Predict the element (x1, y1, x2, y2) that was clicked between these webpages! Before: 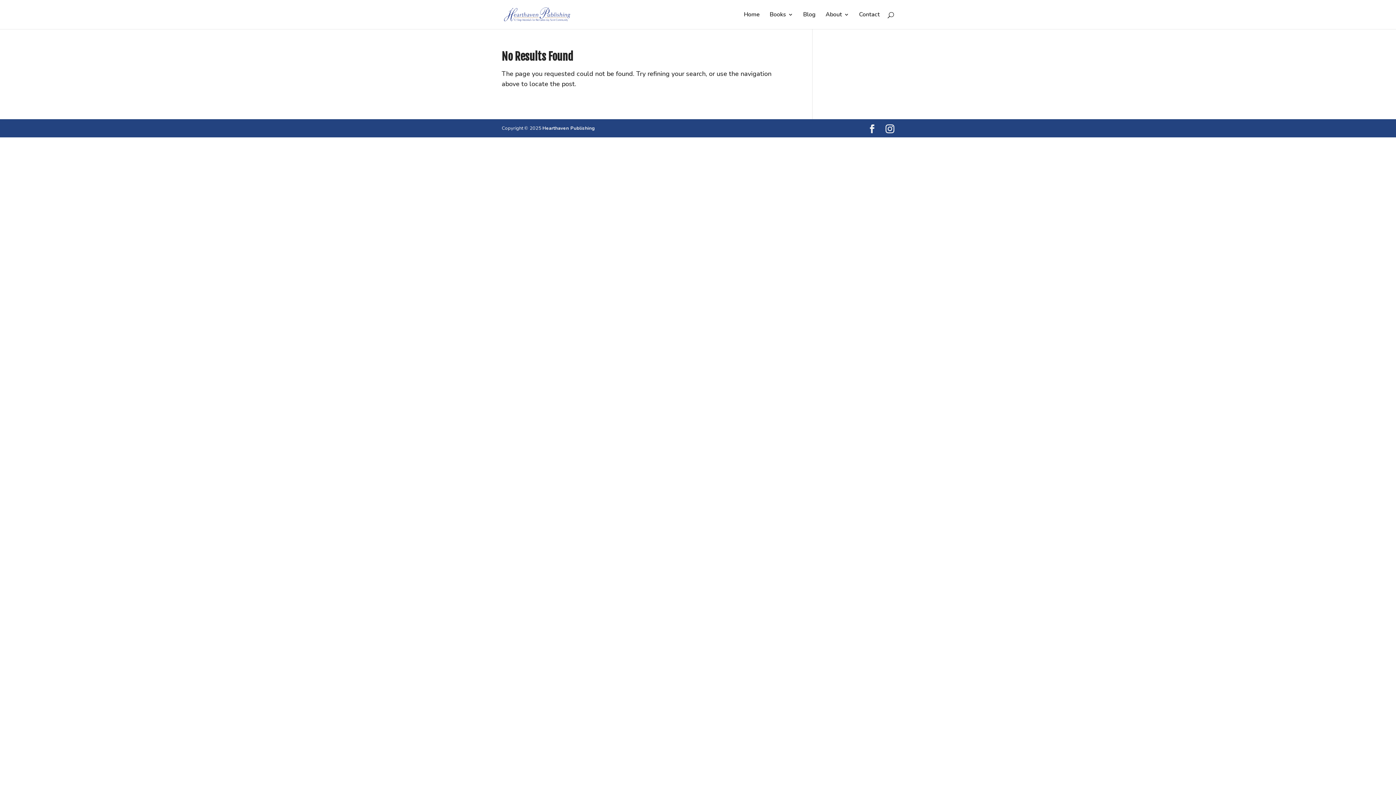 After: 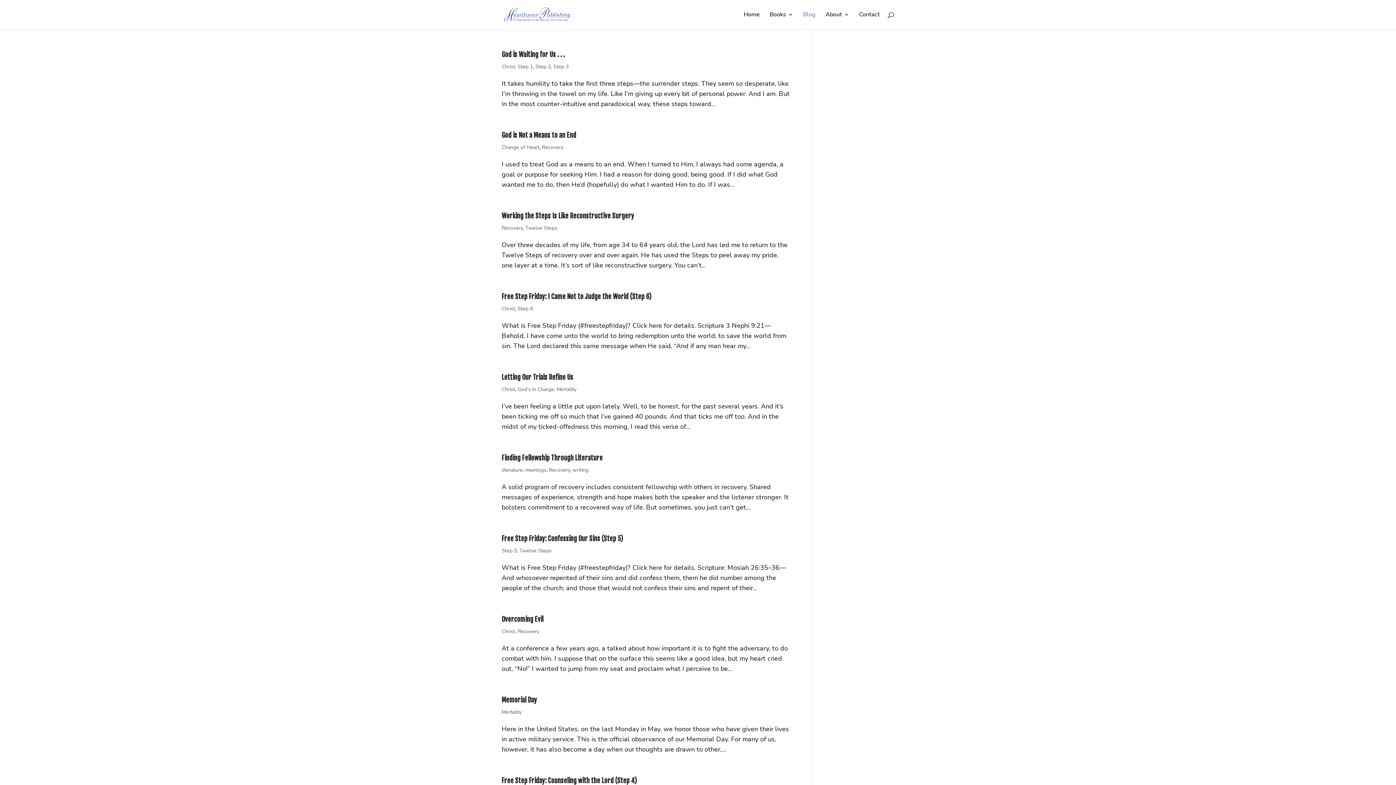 Action: label: Blog bbox: (803, 12, 816, 29)